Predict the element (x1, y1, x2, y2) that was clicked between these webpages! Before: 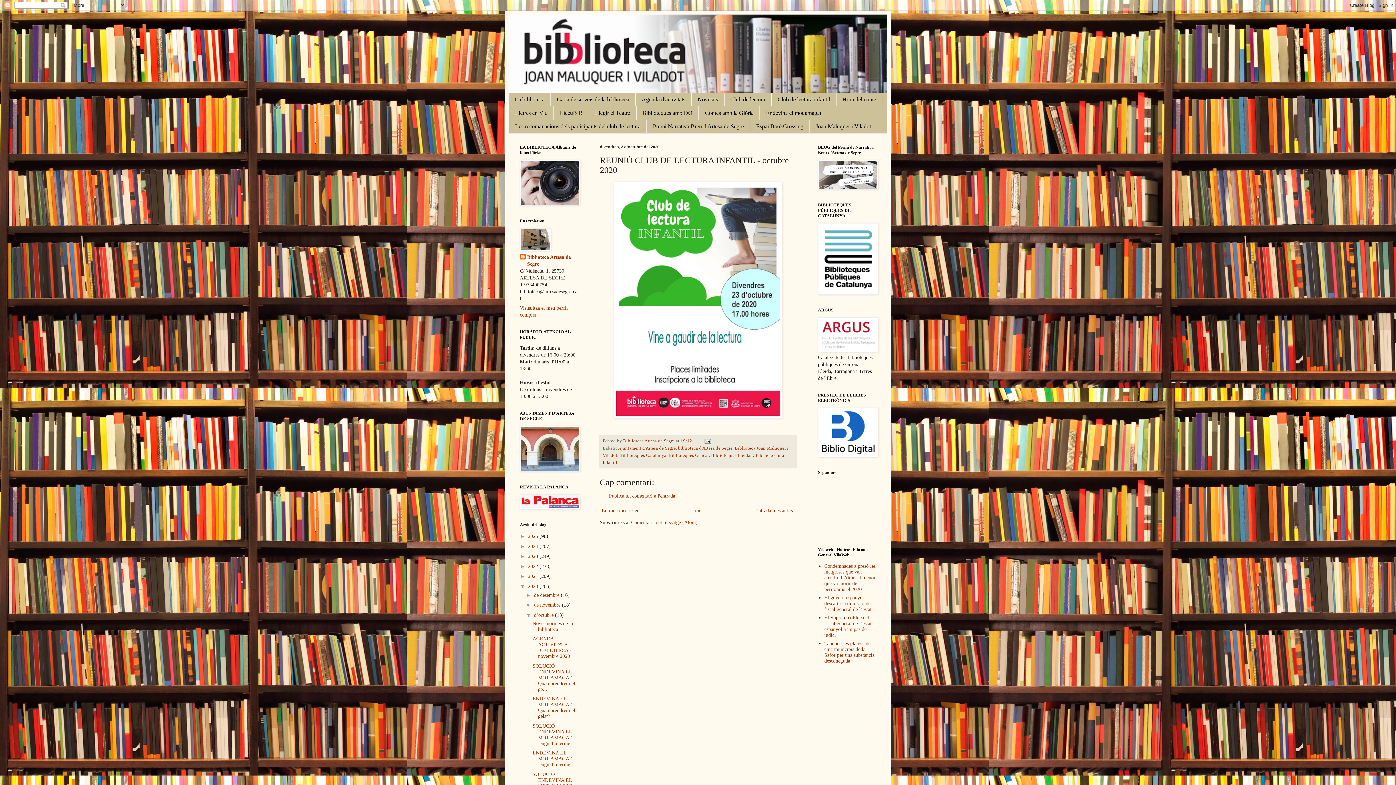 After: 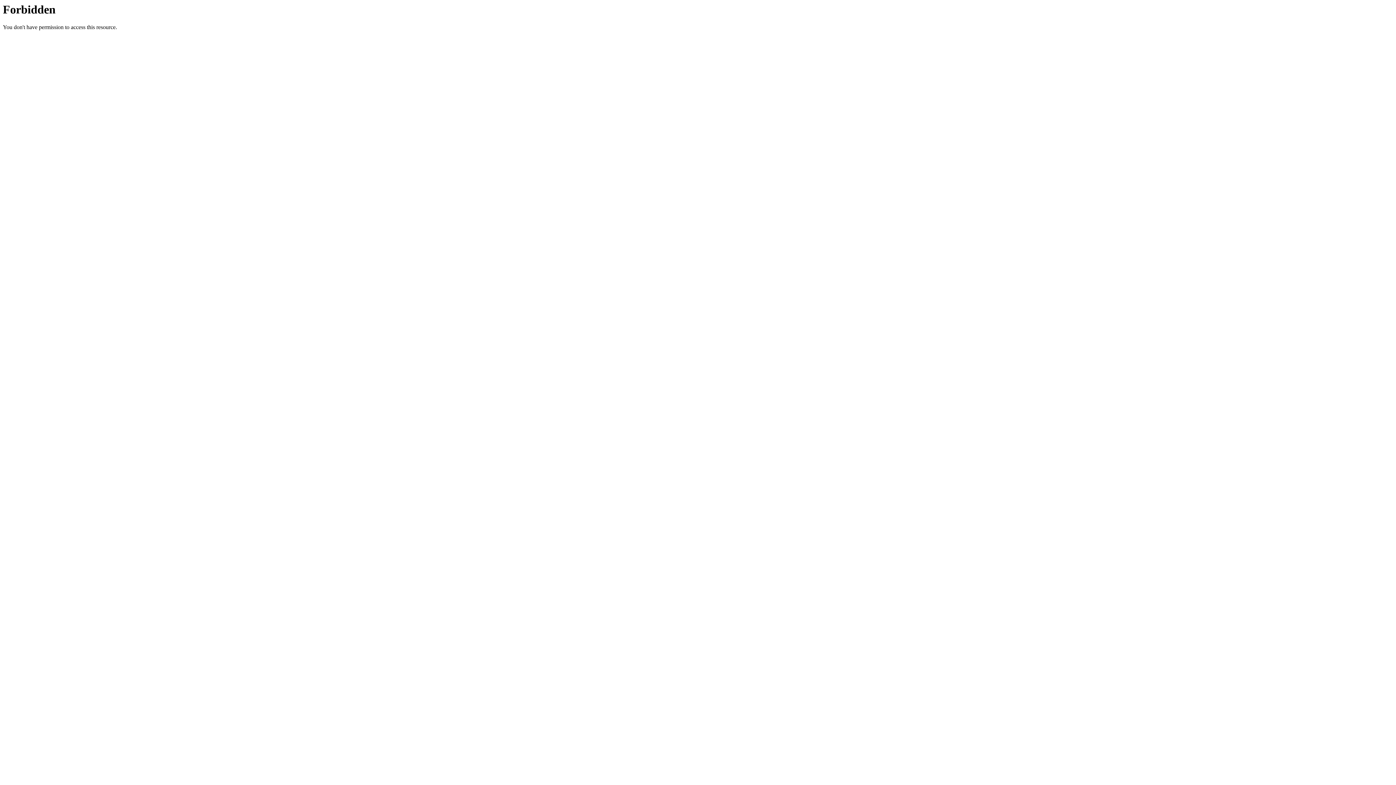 Action: bbox: (818, 347, 878, 353)